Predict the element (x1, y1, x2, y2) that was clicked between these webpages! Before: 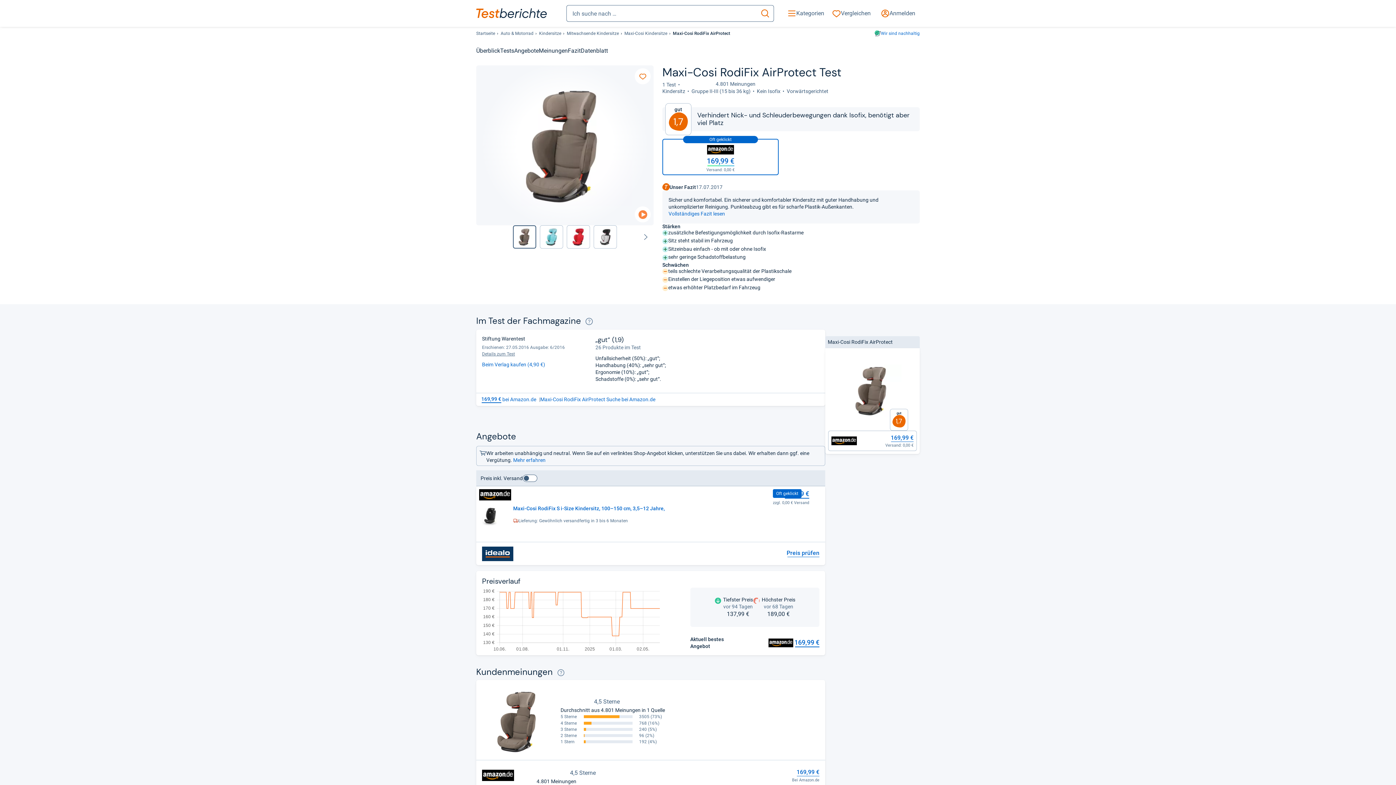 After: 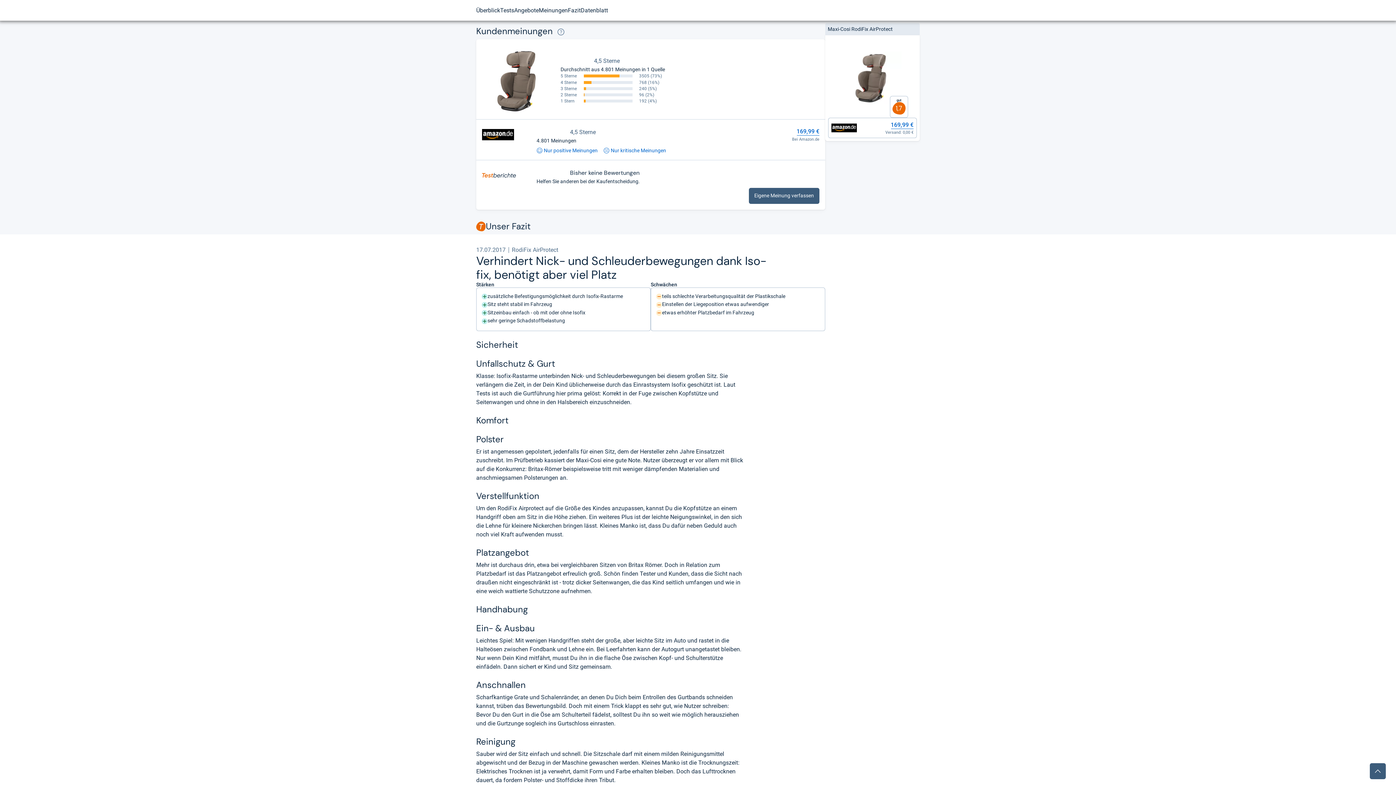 Action: bbox: (538, 40, 568, 61) label: Meinungen